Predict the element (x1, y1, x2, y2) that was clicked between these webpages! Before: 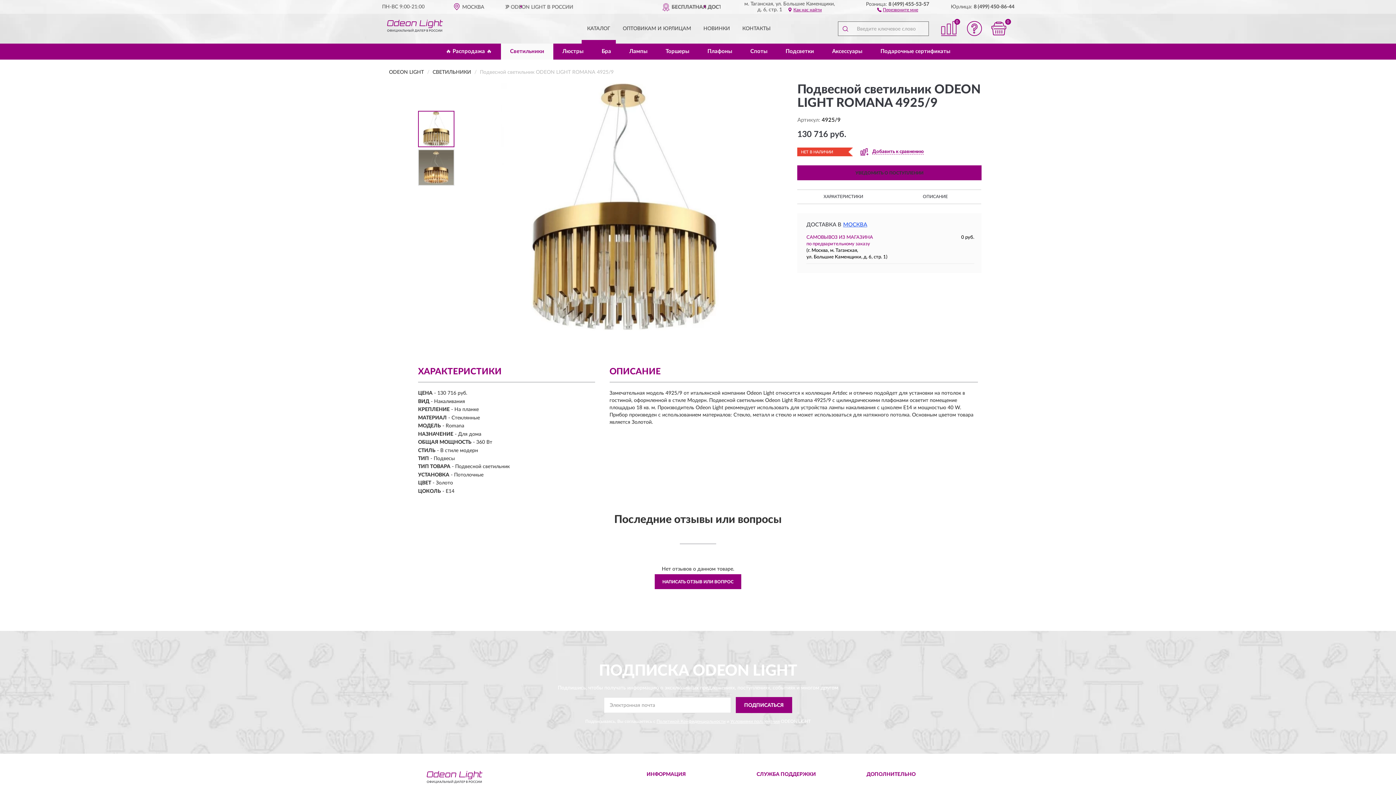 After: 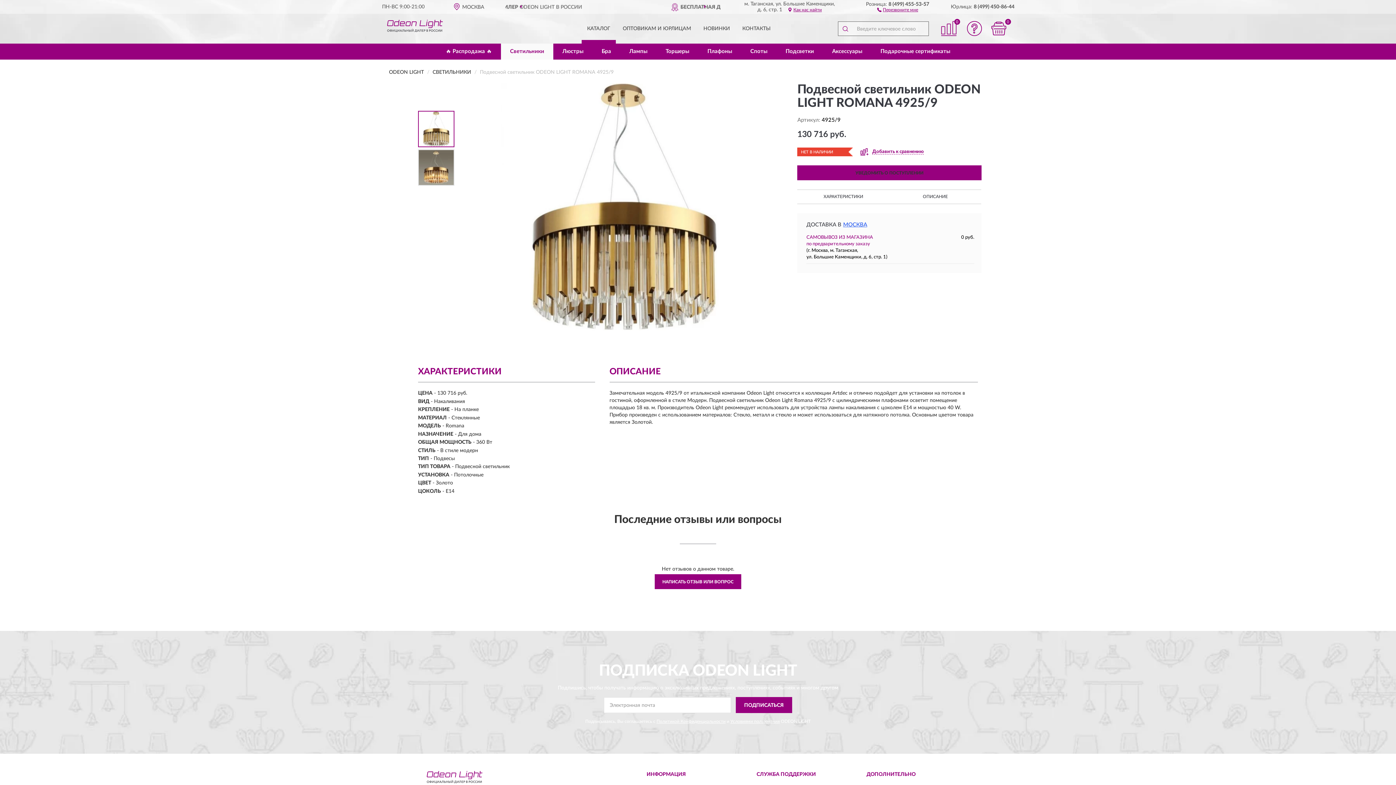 Action: label: ПОДПИСАТЬСЯ bbox: (736, 697, 792, 713)